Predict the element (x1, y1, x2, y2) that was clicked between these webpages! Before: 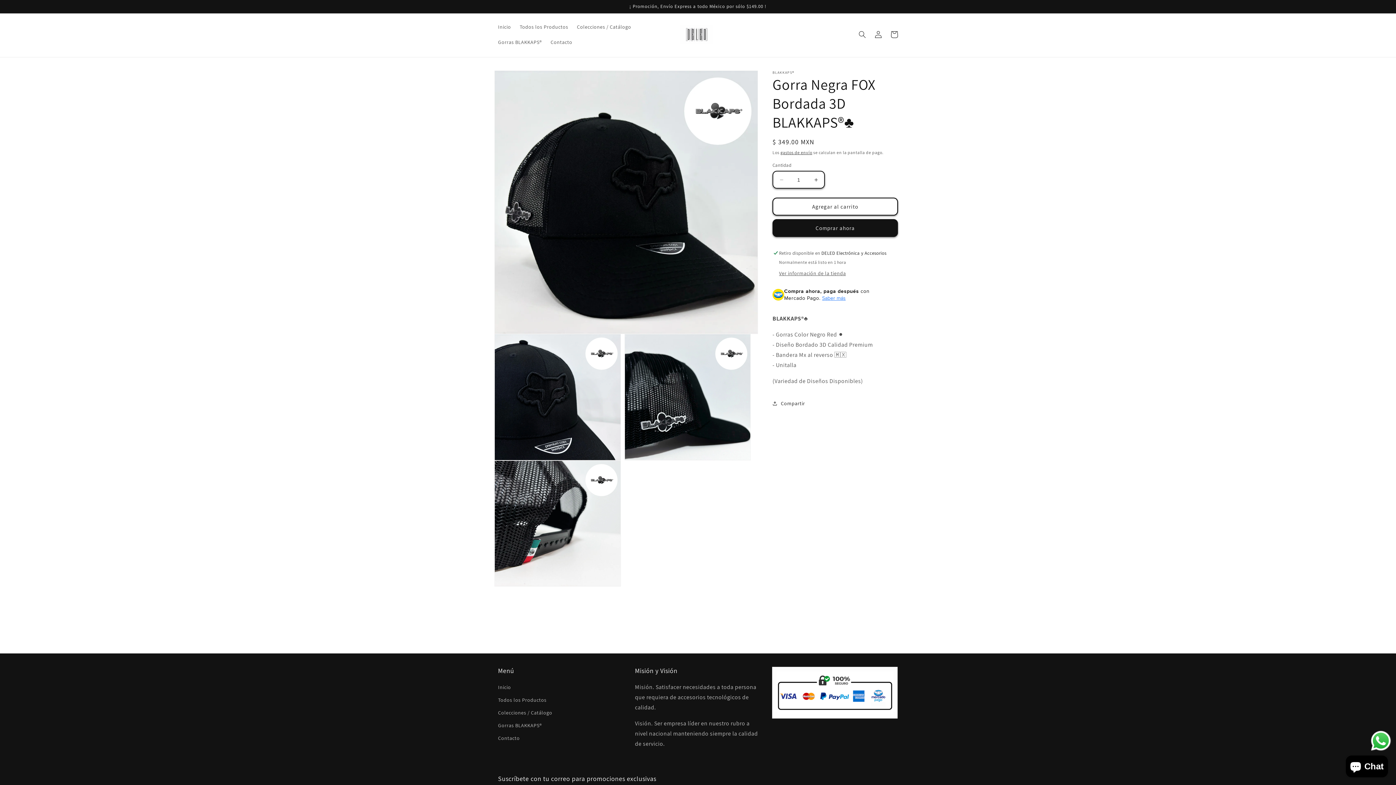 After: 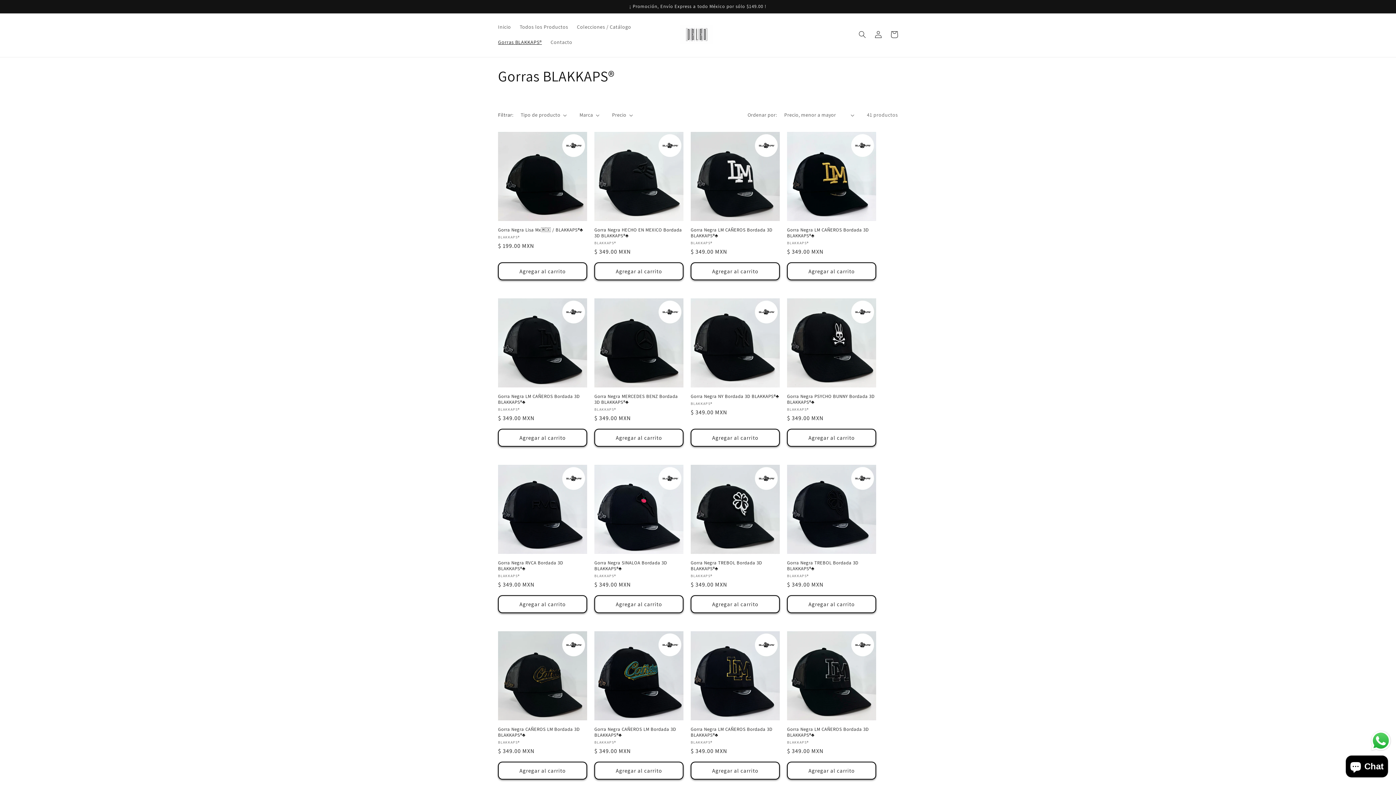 Action: label: Gorras BLAKKAPS® bbox: (498, 719, 542, 732)